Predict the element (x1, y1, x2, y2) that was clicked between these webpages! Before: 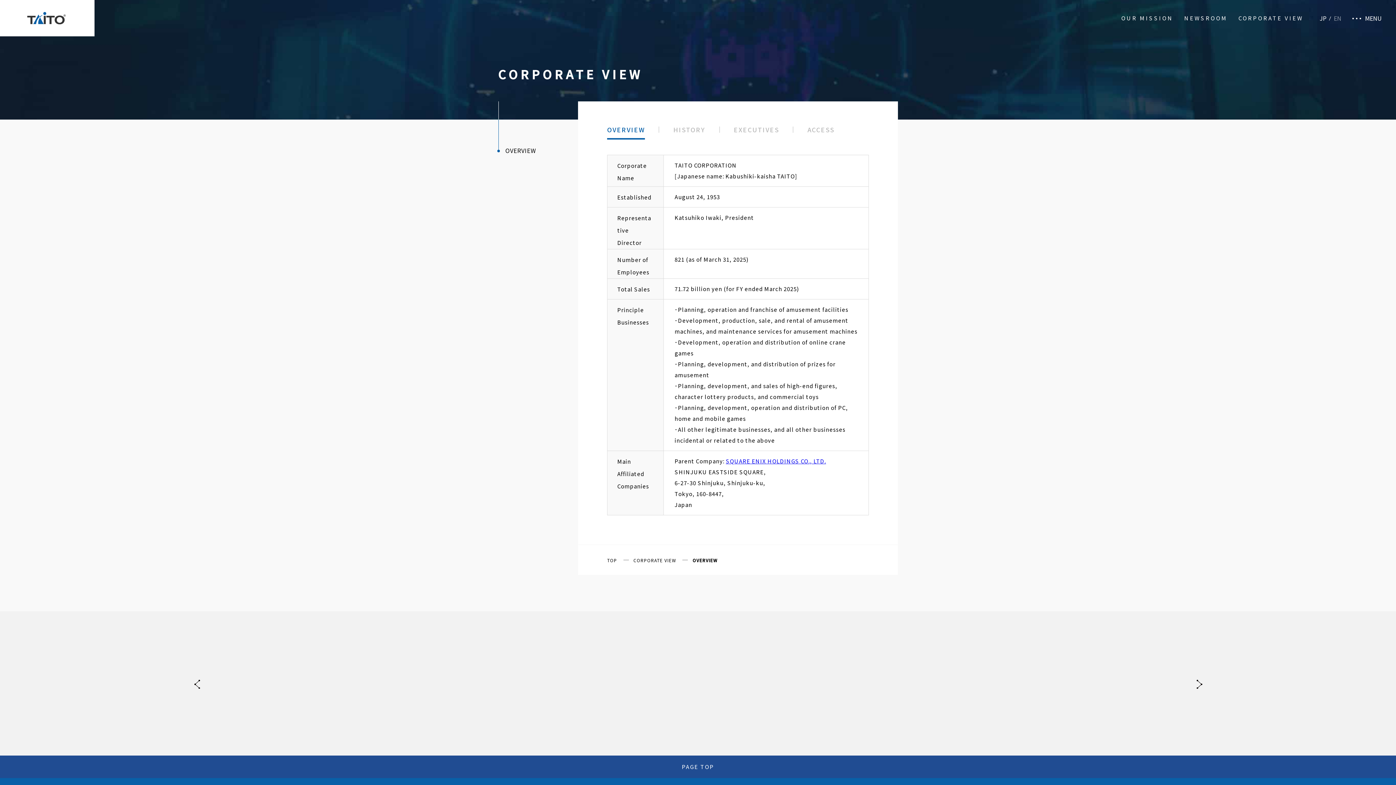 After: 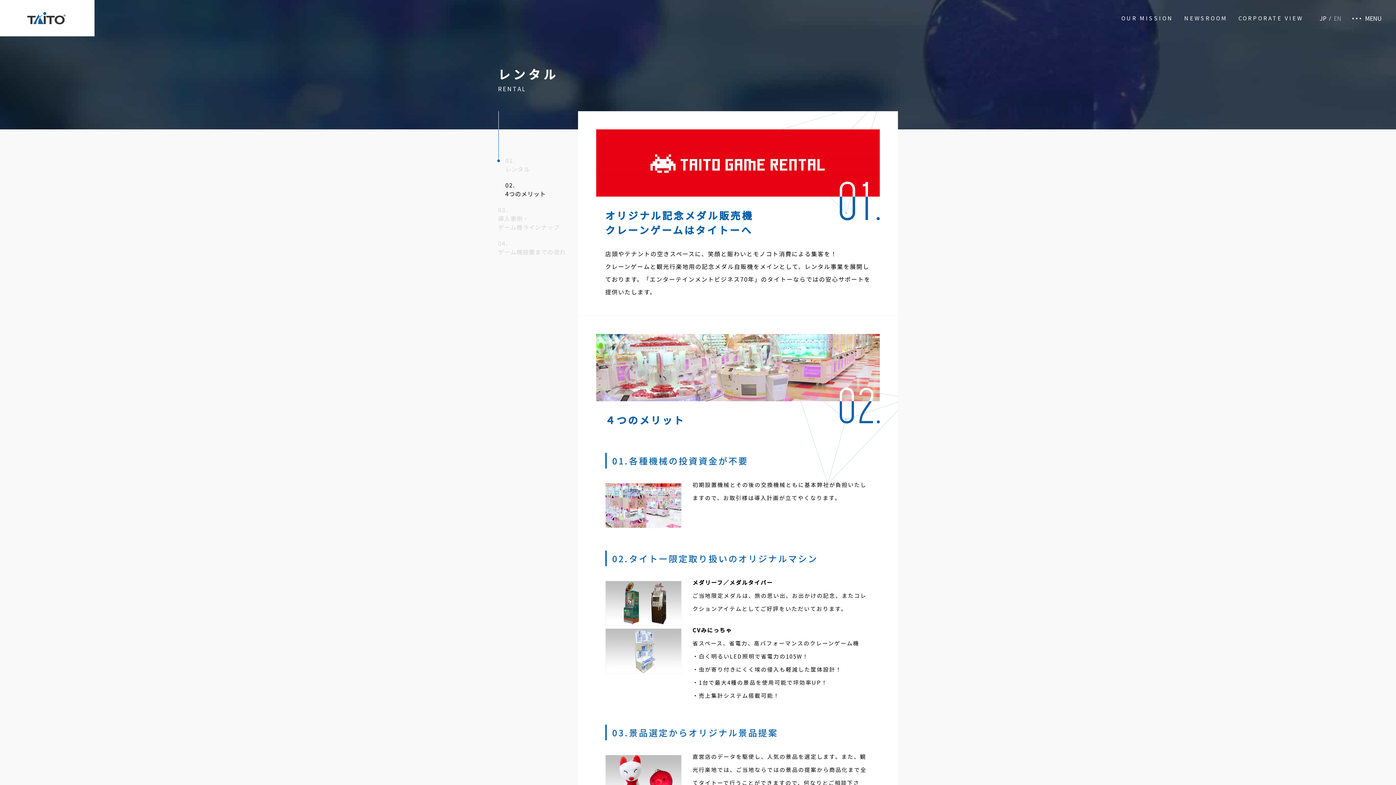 Action: bbox: (704, 621, 927, 746)